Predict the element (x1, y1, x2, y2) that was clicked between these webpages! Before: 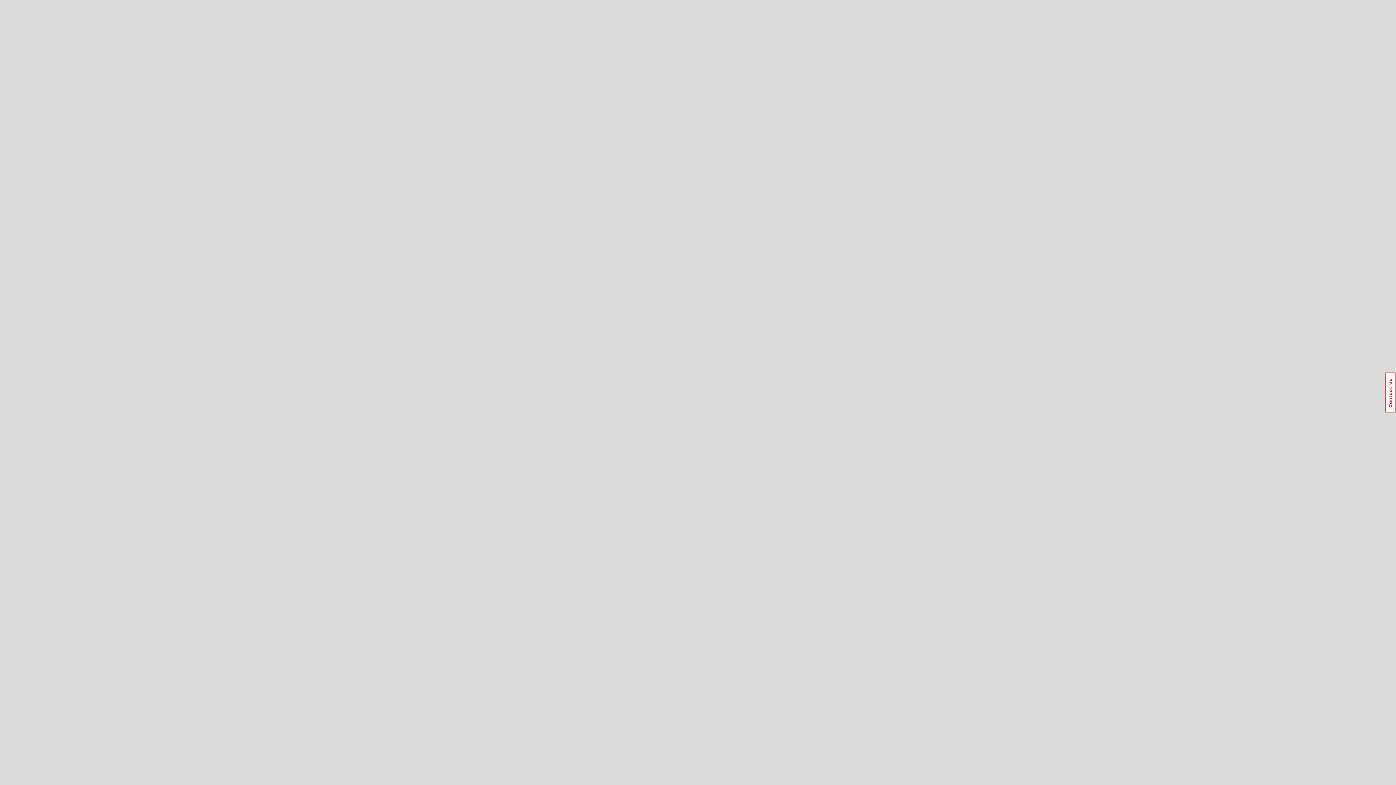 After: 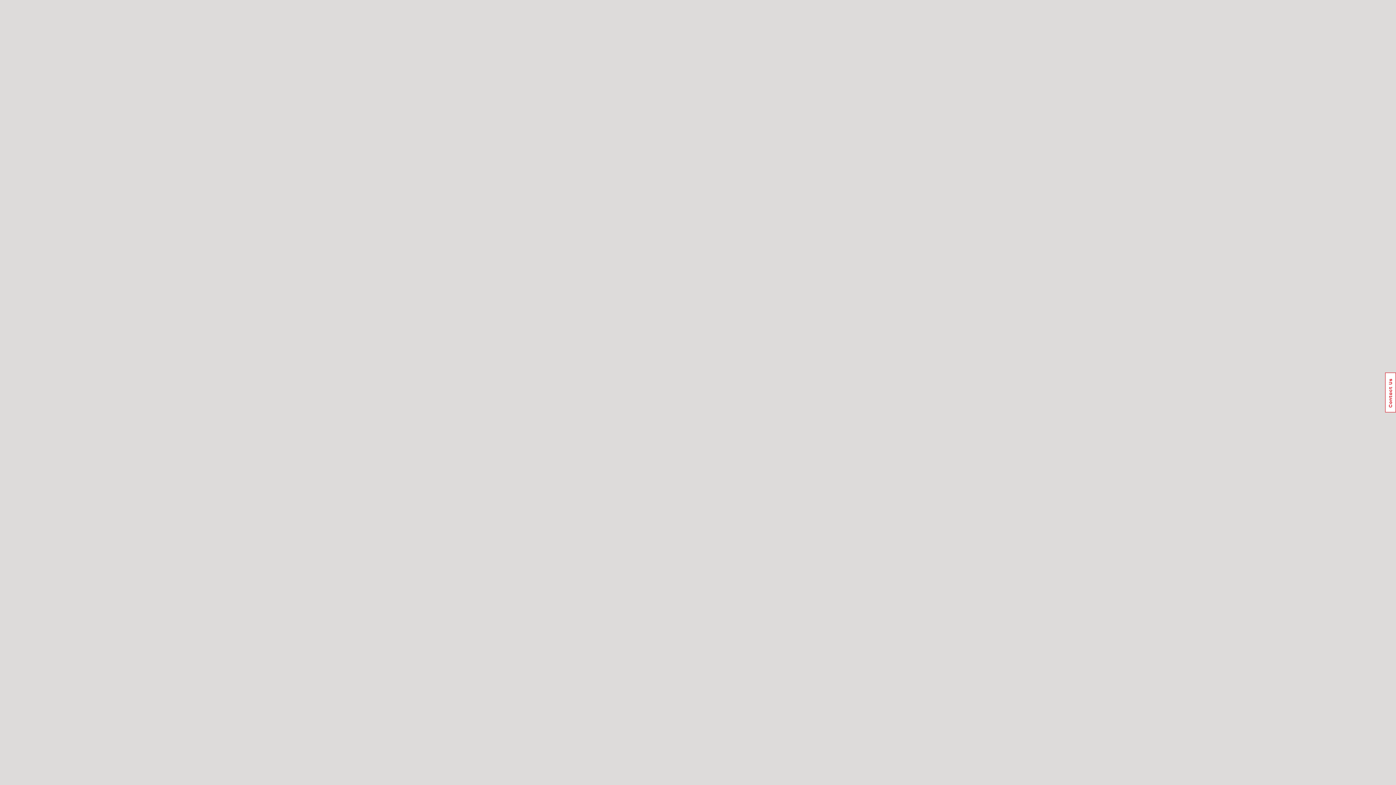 Action: bbox: (1385, 372, 1396, 412) label: Usabilla Feedback Button